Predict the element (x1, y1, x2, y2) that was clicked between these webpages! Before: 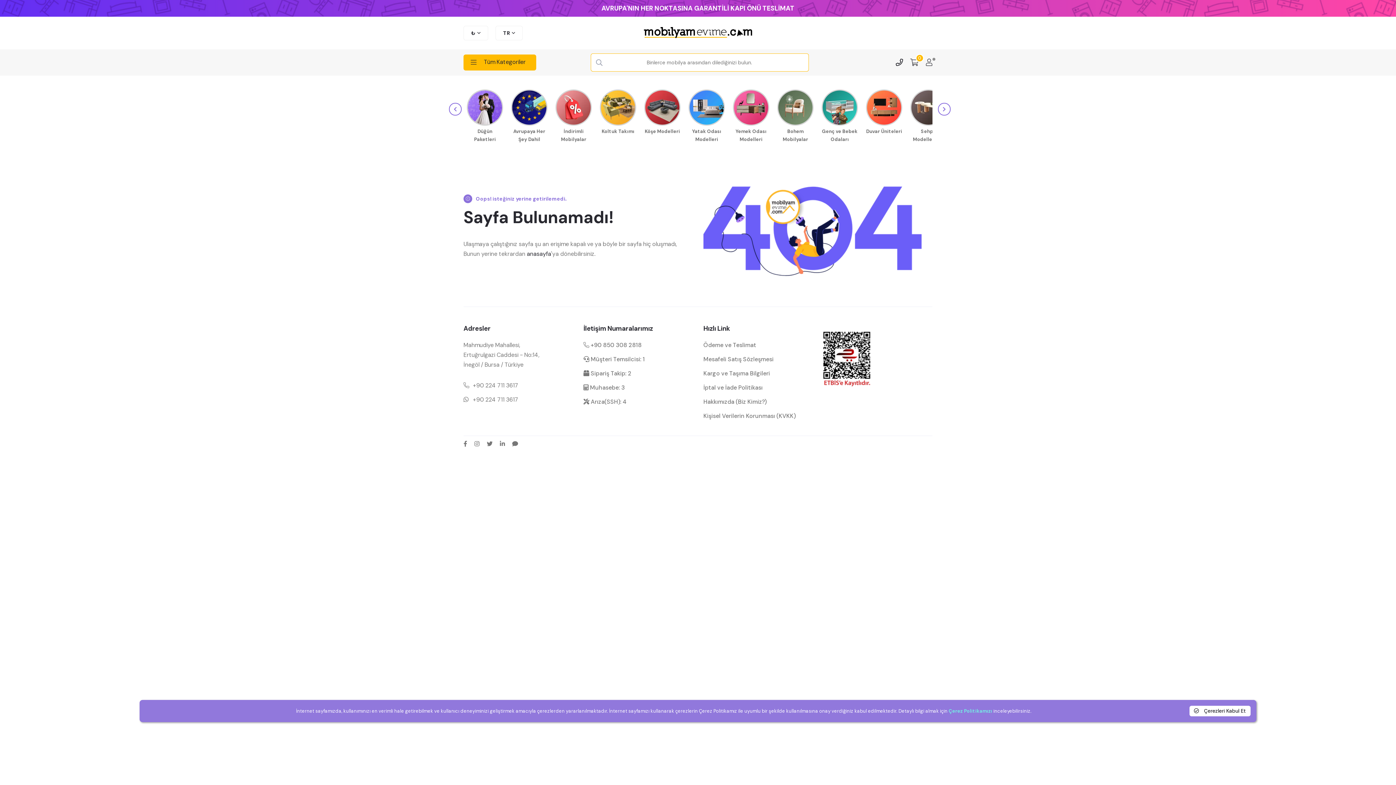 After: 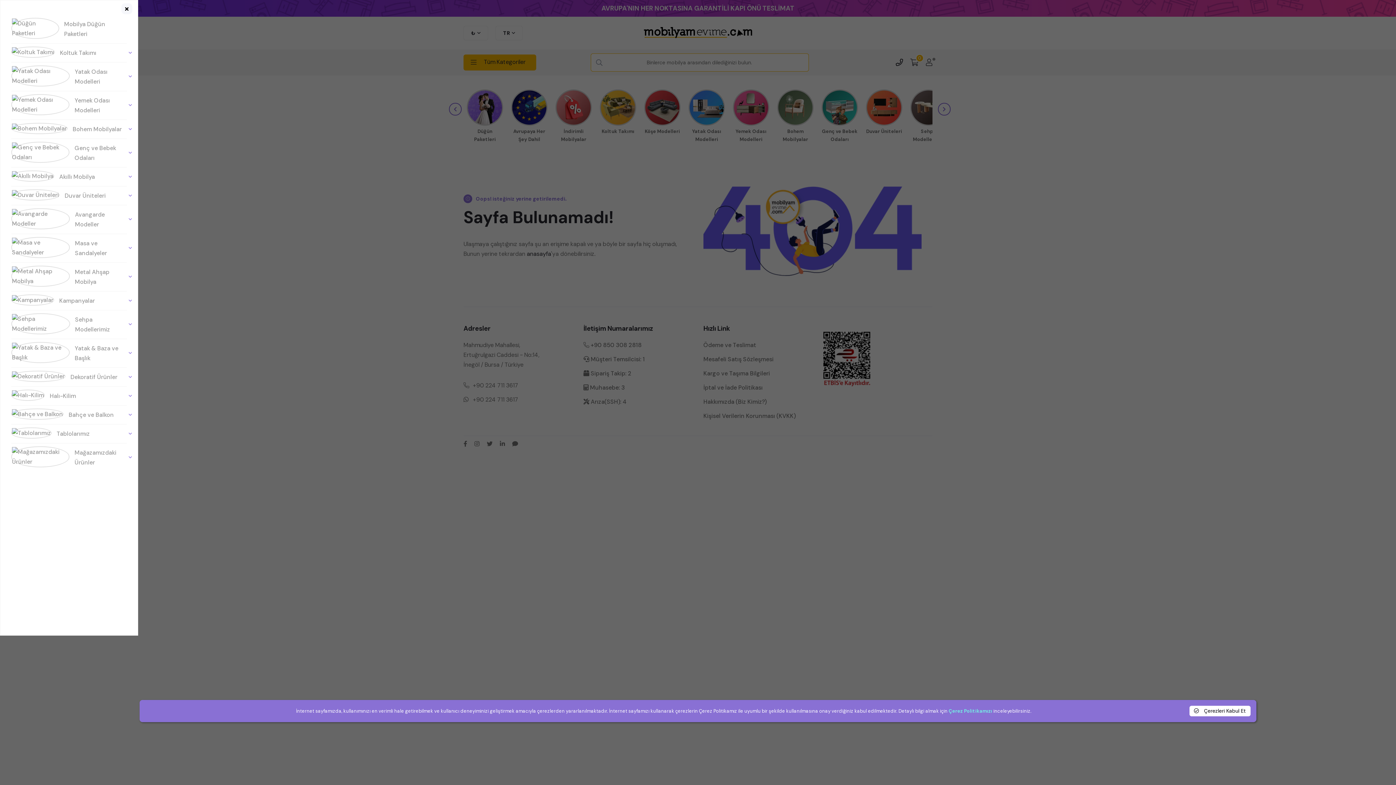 Action: bbox: (463, 54, 536, 70) label: Tüm Kategoriler